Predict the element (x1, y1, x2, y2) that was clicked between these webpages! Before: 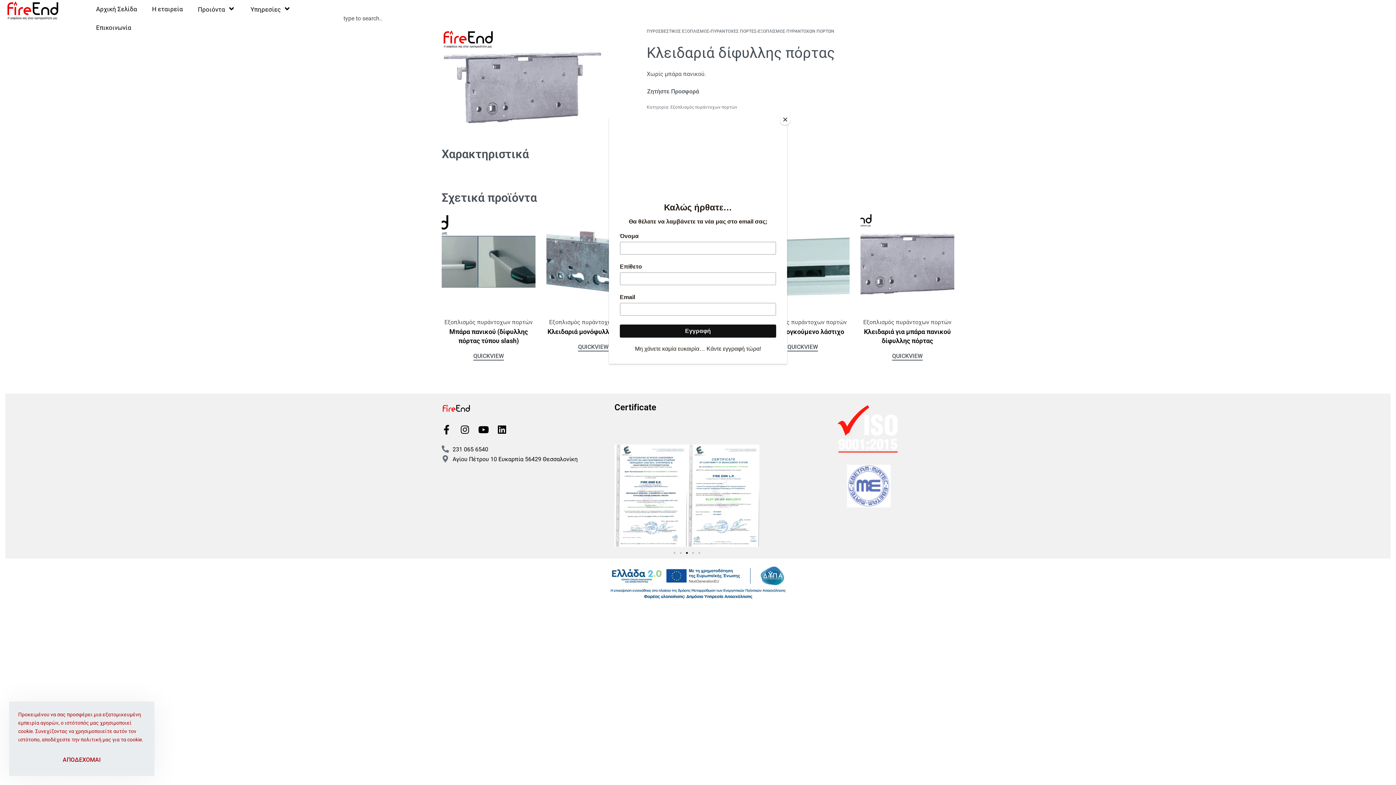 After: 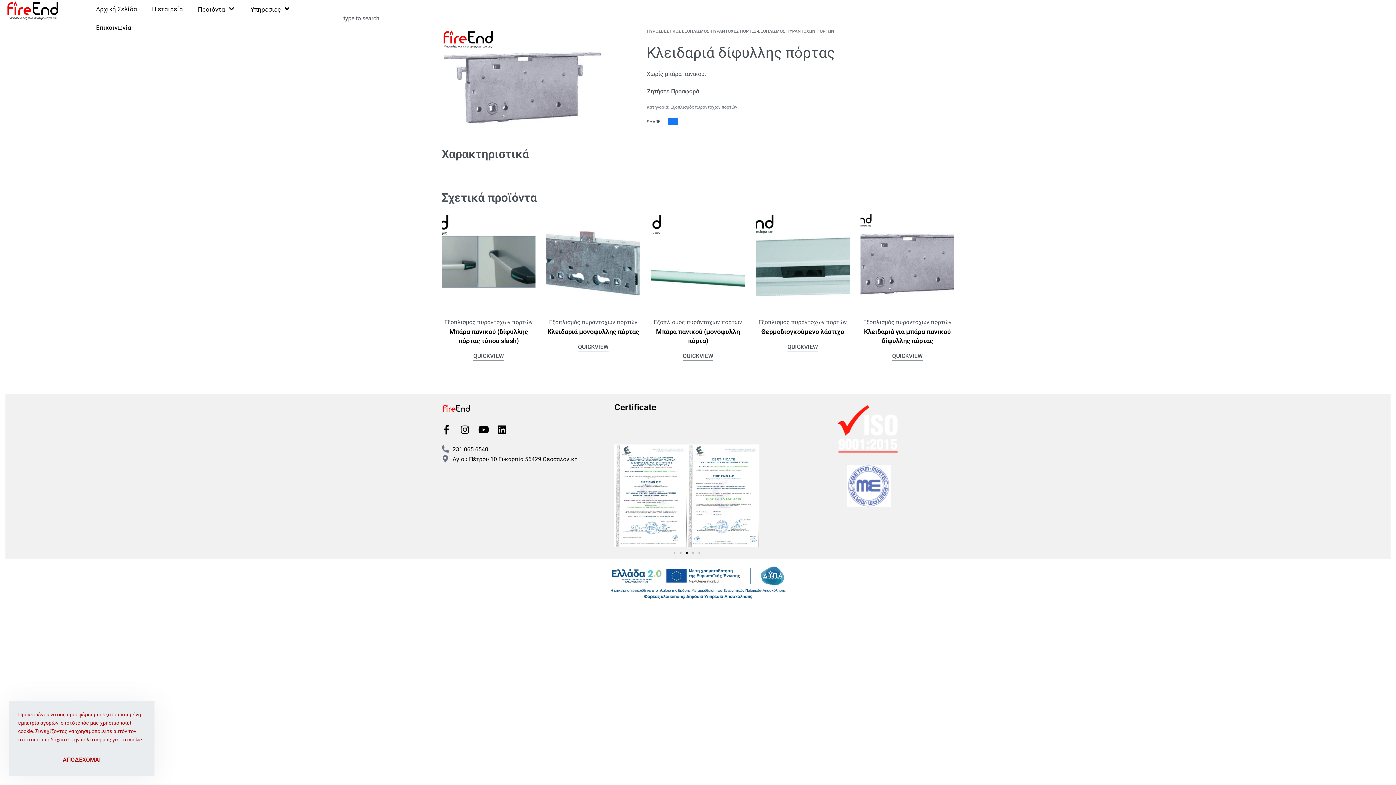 Action: label: Close bbox: (780, 114, 790, 125)